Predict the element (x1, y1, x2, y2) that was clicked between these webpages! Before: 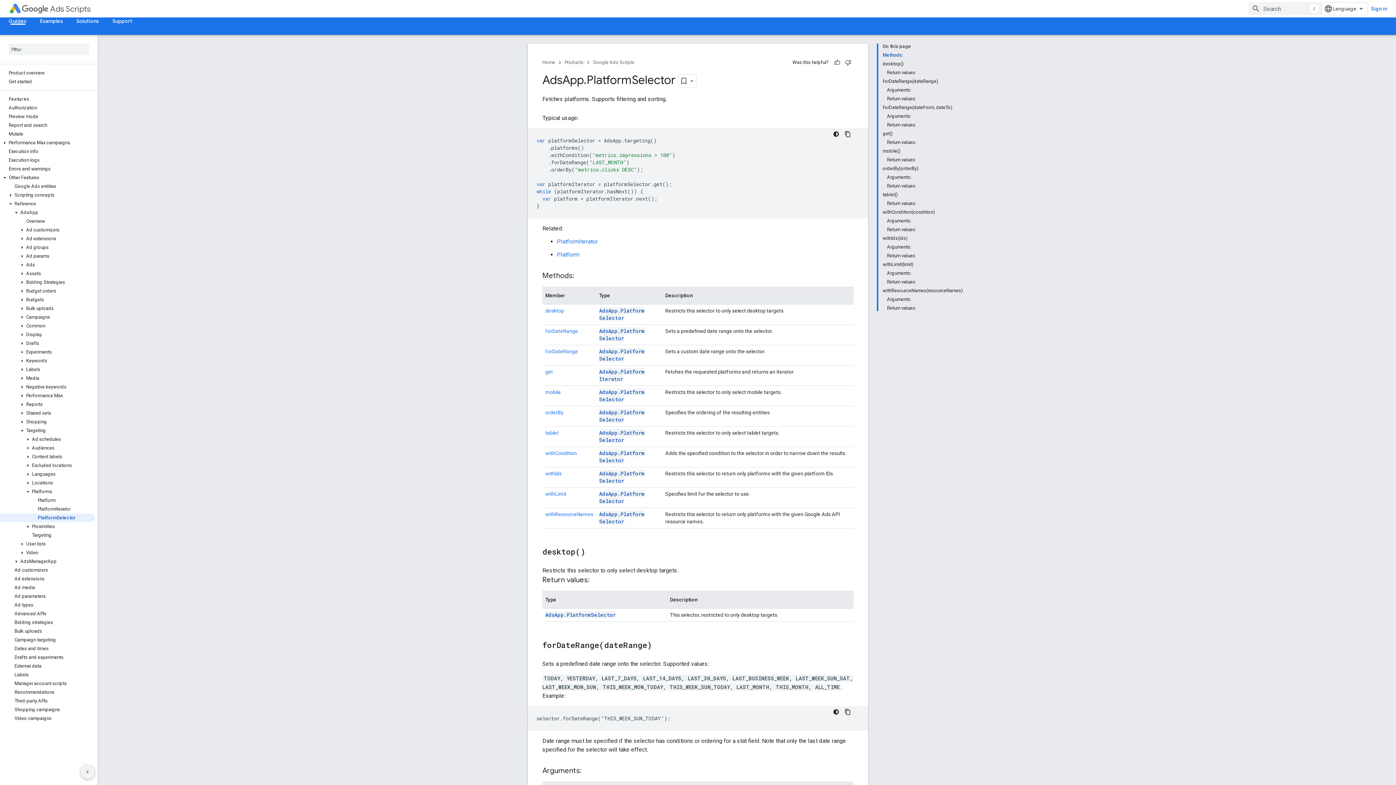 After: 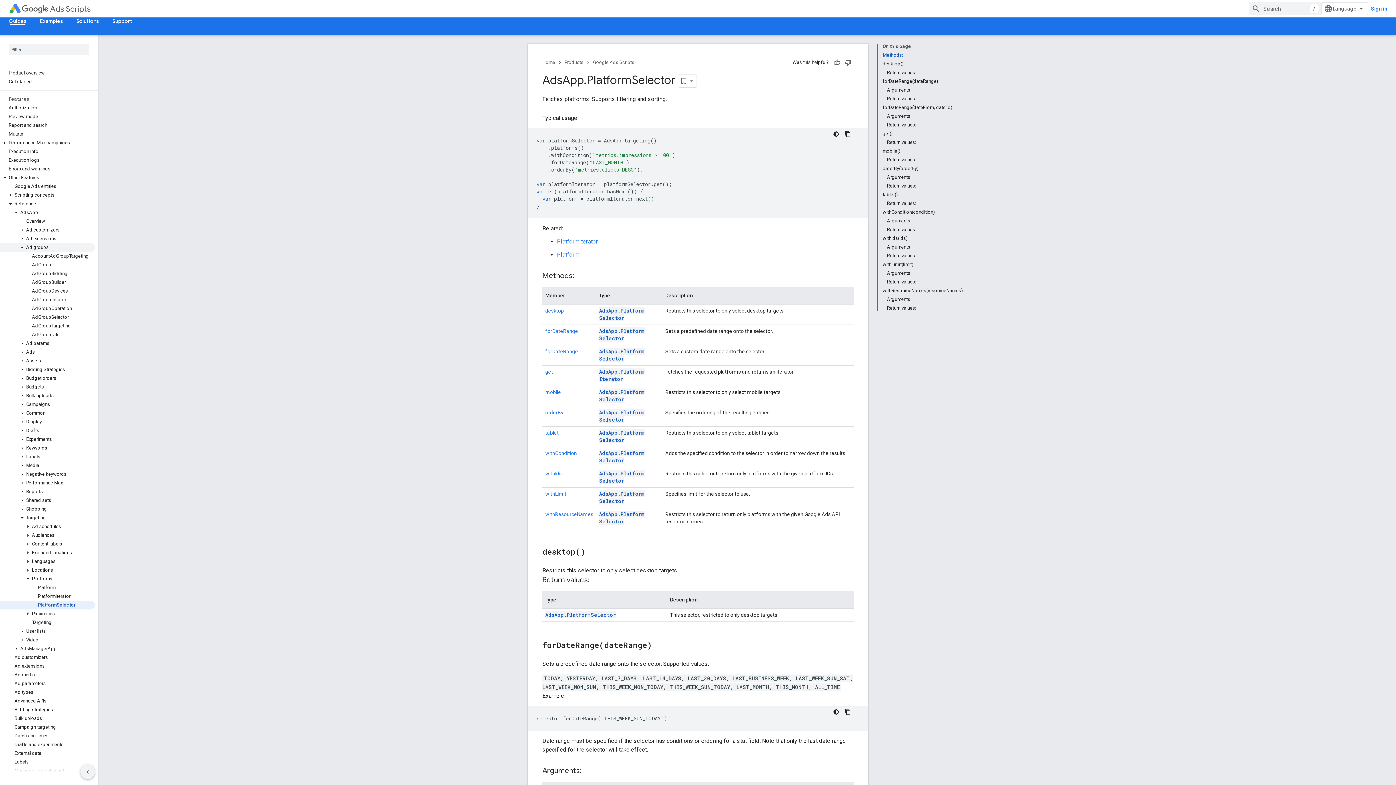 Action: label: Ad groups bbox: (0, 243, 94, 252)